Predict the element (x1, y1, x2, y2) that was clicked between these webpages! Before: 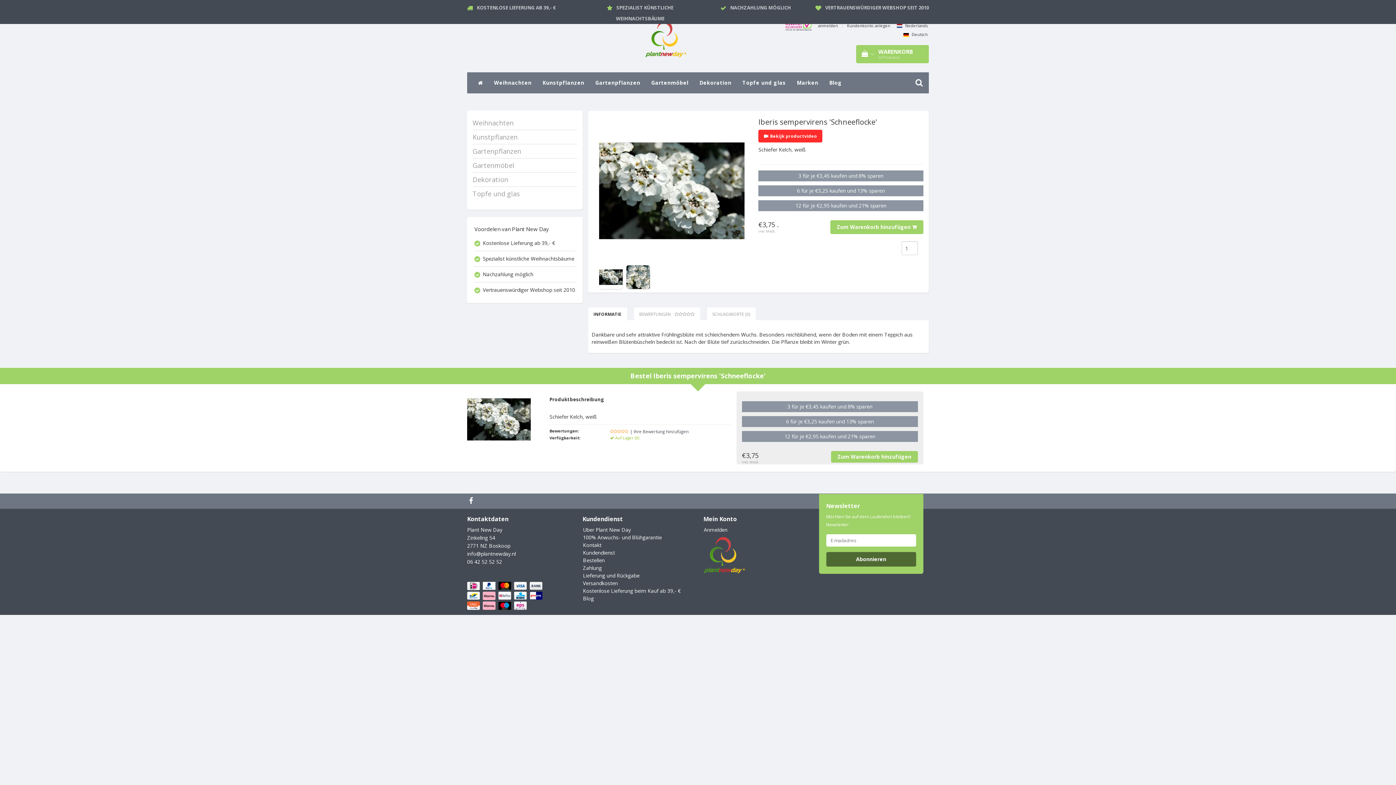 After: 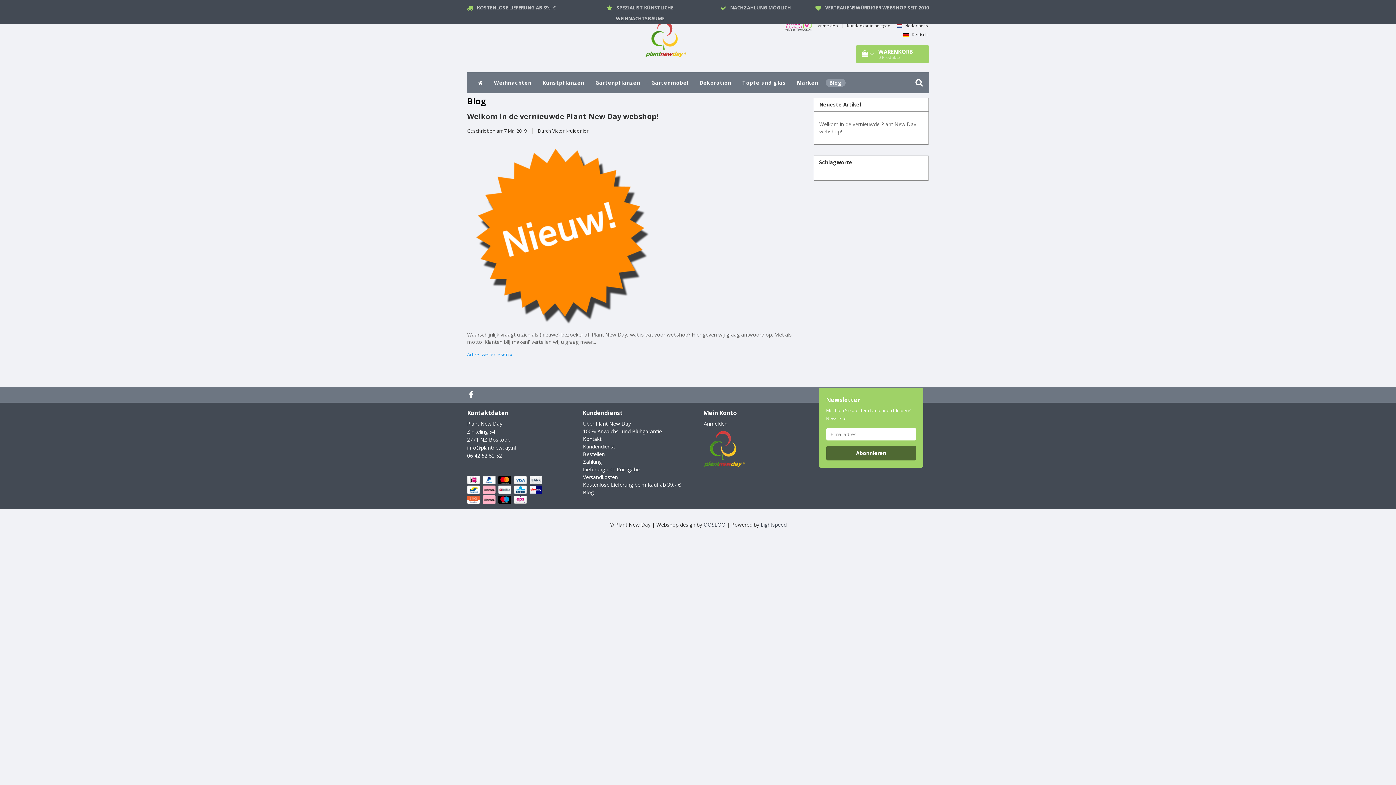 Action: bbox: (825, 78, 845, 86) label: Blog